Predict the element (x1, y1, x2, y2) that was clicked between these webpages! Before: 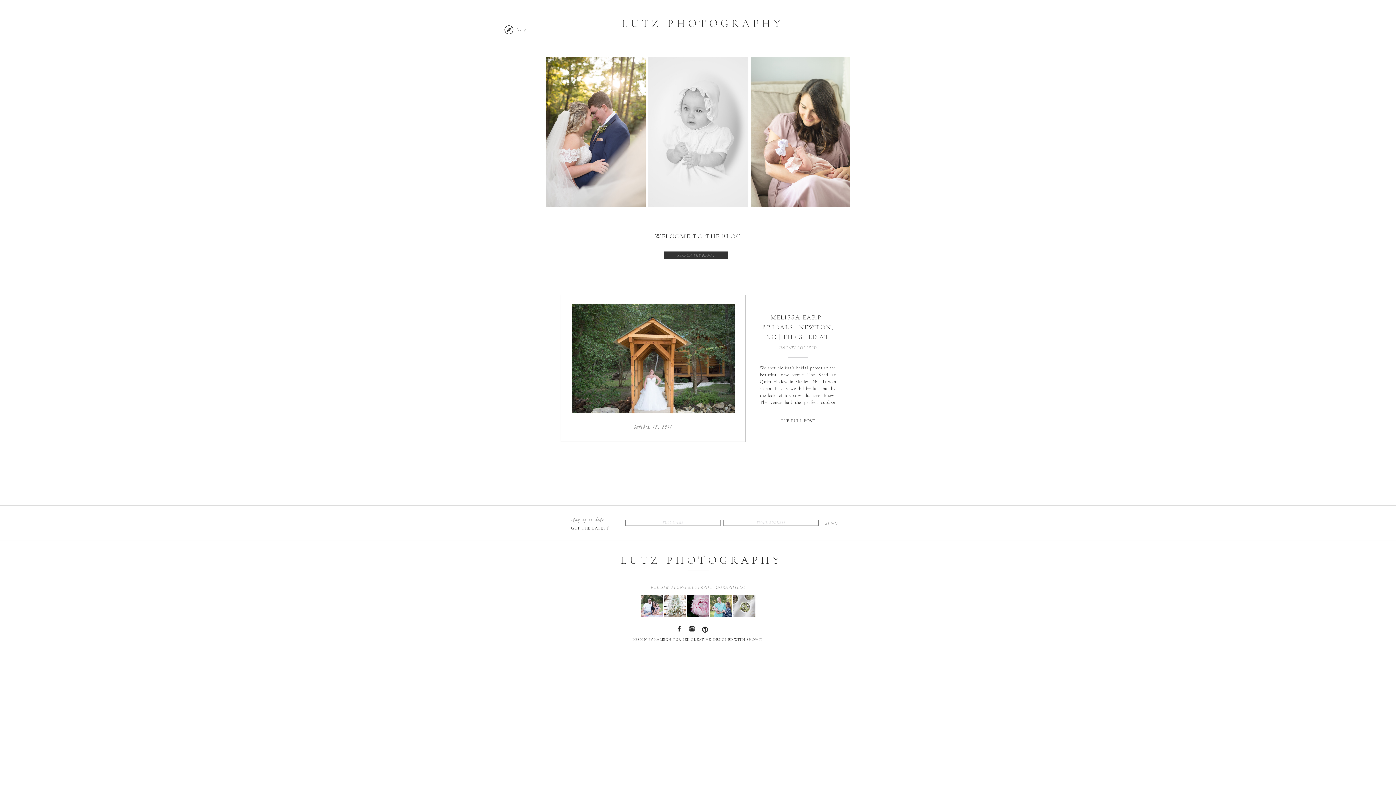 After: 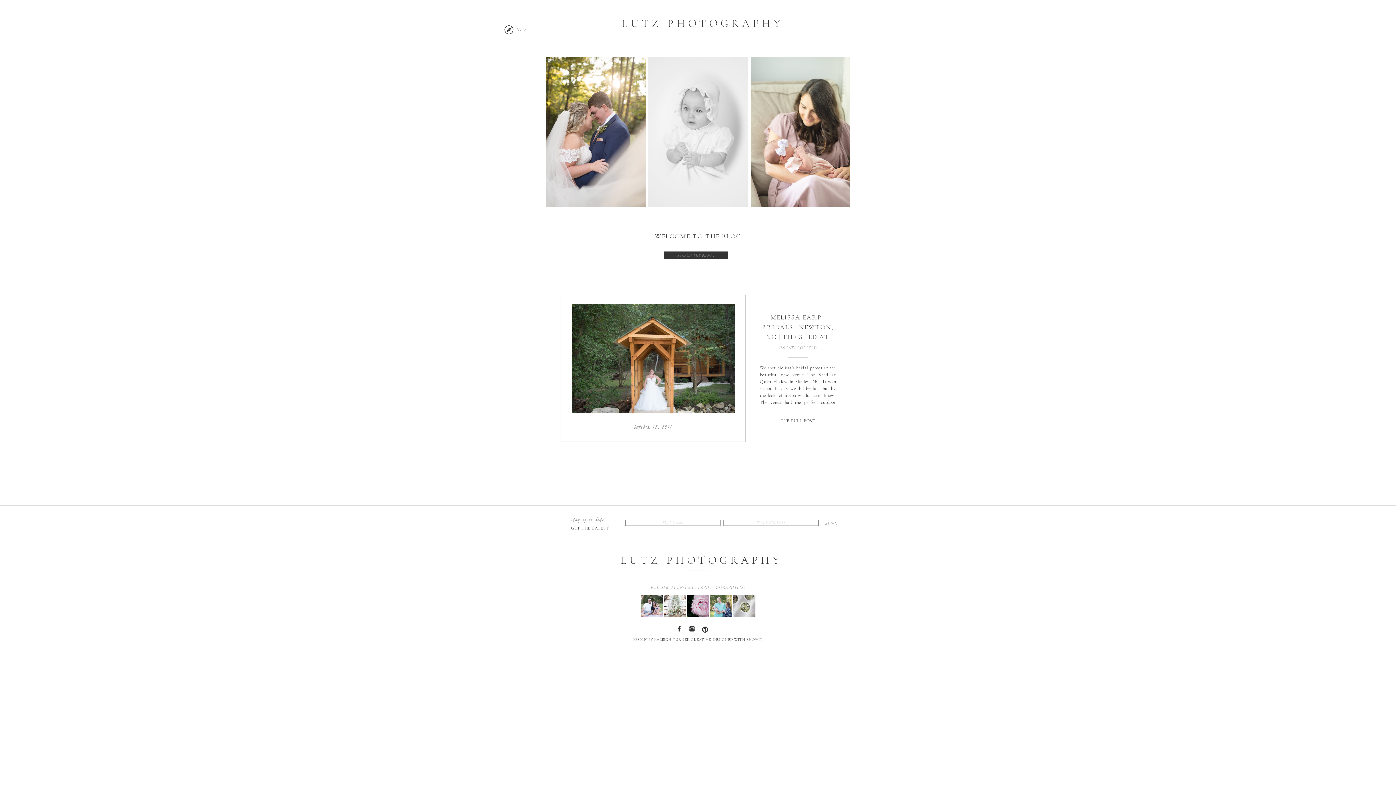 Action: label: FOLLOW ALONG @LUTZPHOTOGRAPHYLLC bbox: (638, 584, 757, 590)